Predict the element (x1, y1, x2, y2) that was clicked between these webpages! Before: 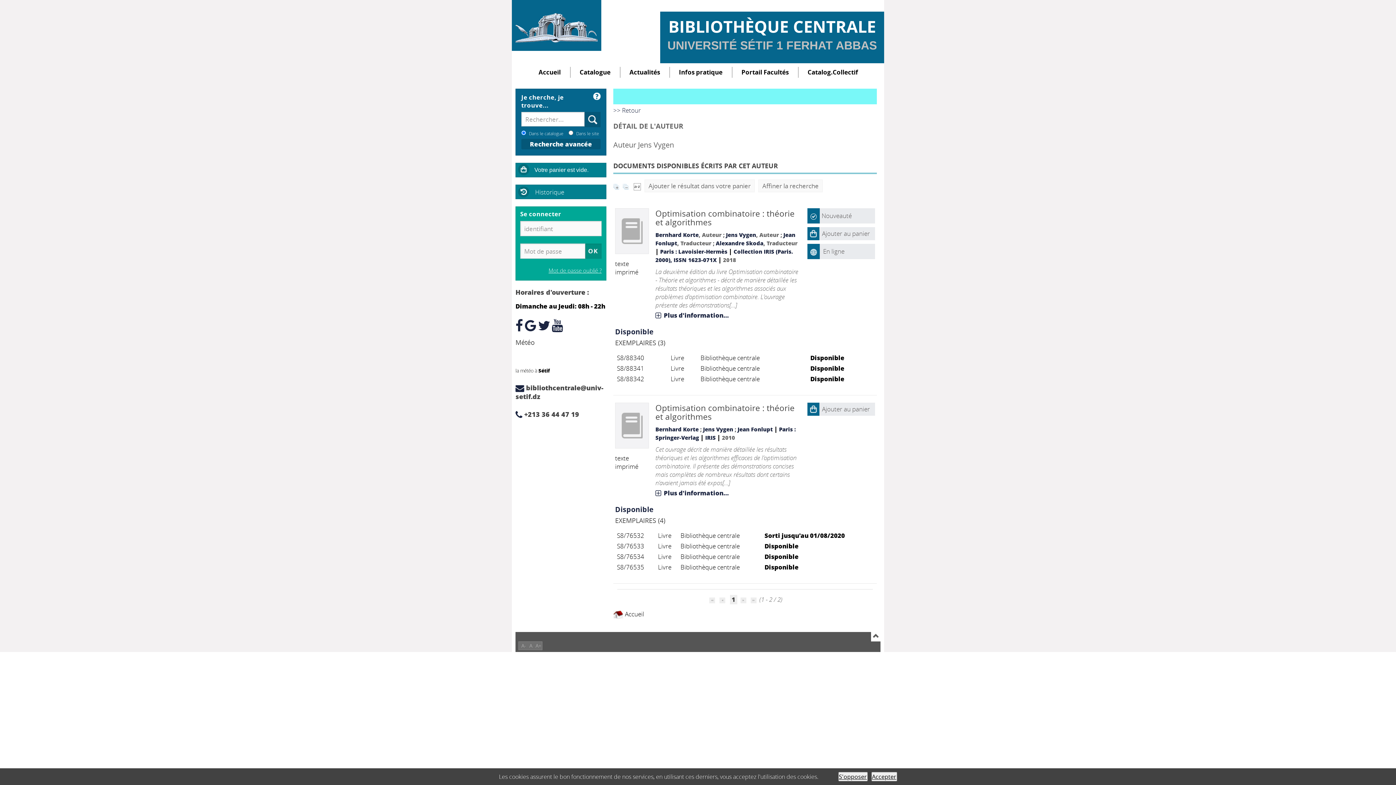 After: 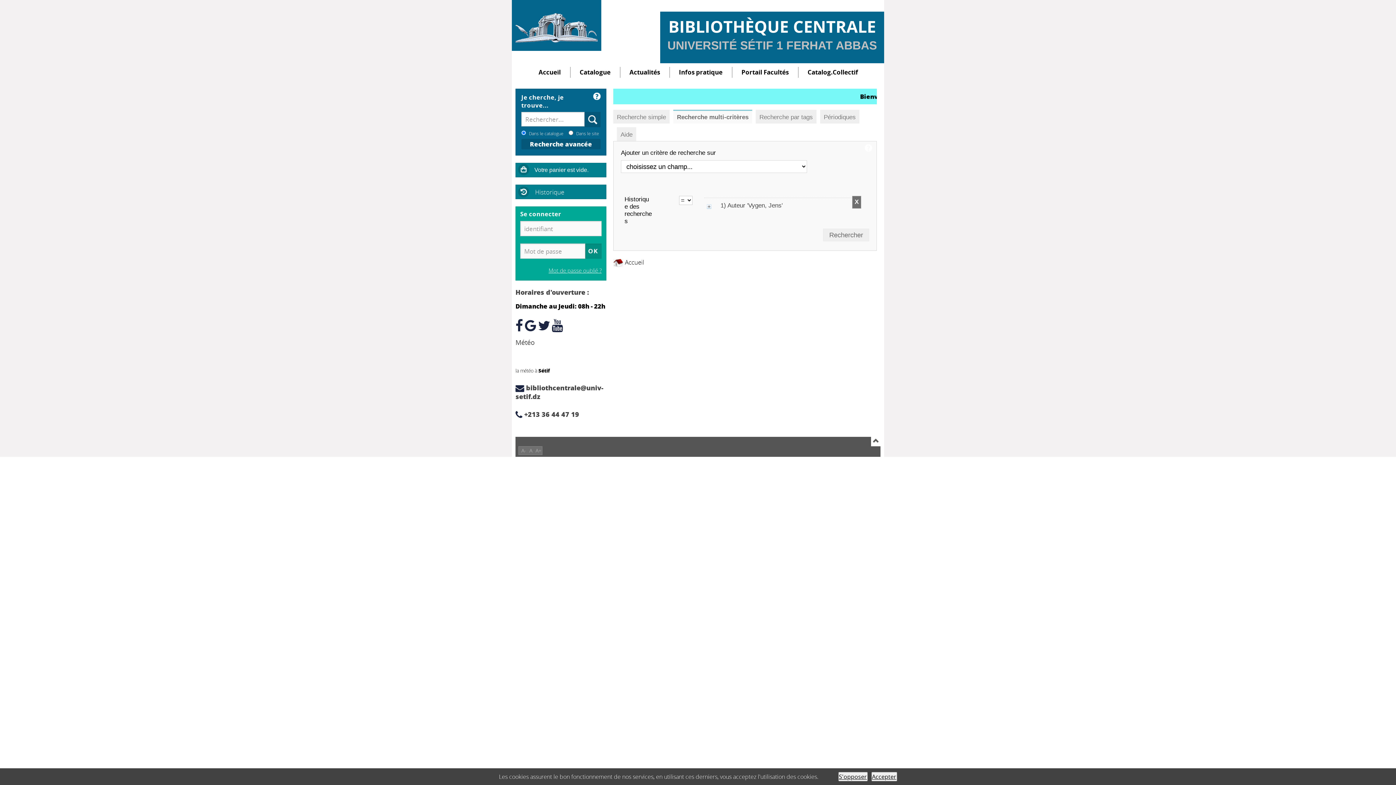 Action: label: Affiner la recherche bbox: (758, 179, 822, 192)